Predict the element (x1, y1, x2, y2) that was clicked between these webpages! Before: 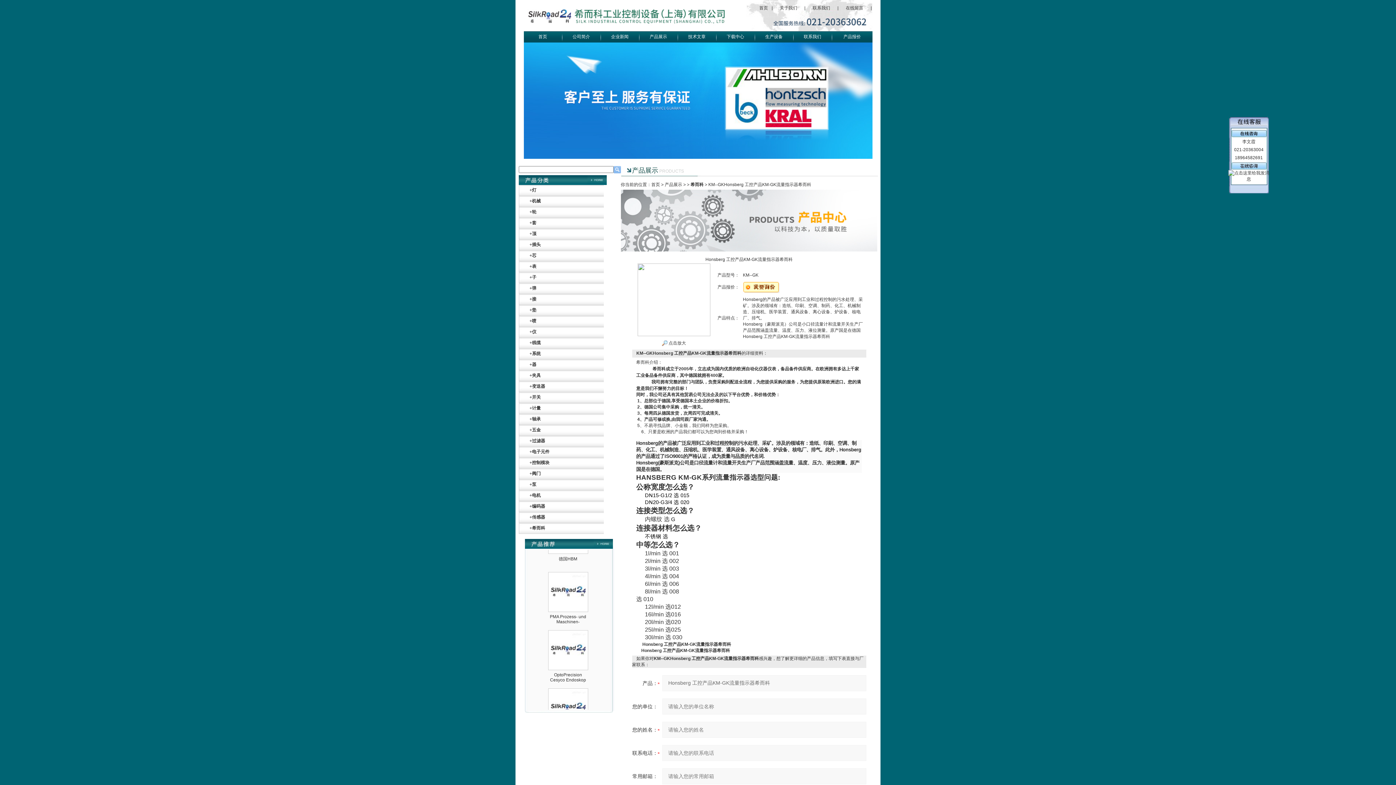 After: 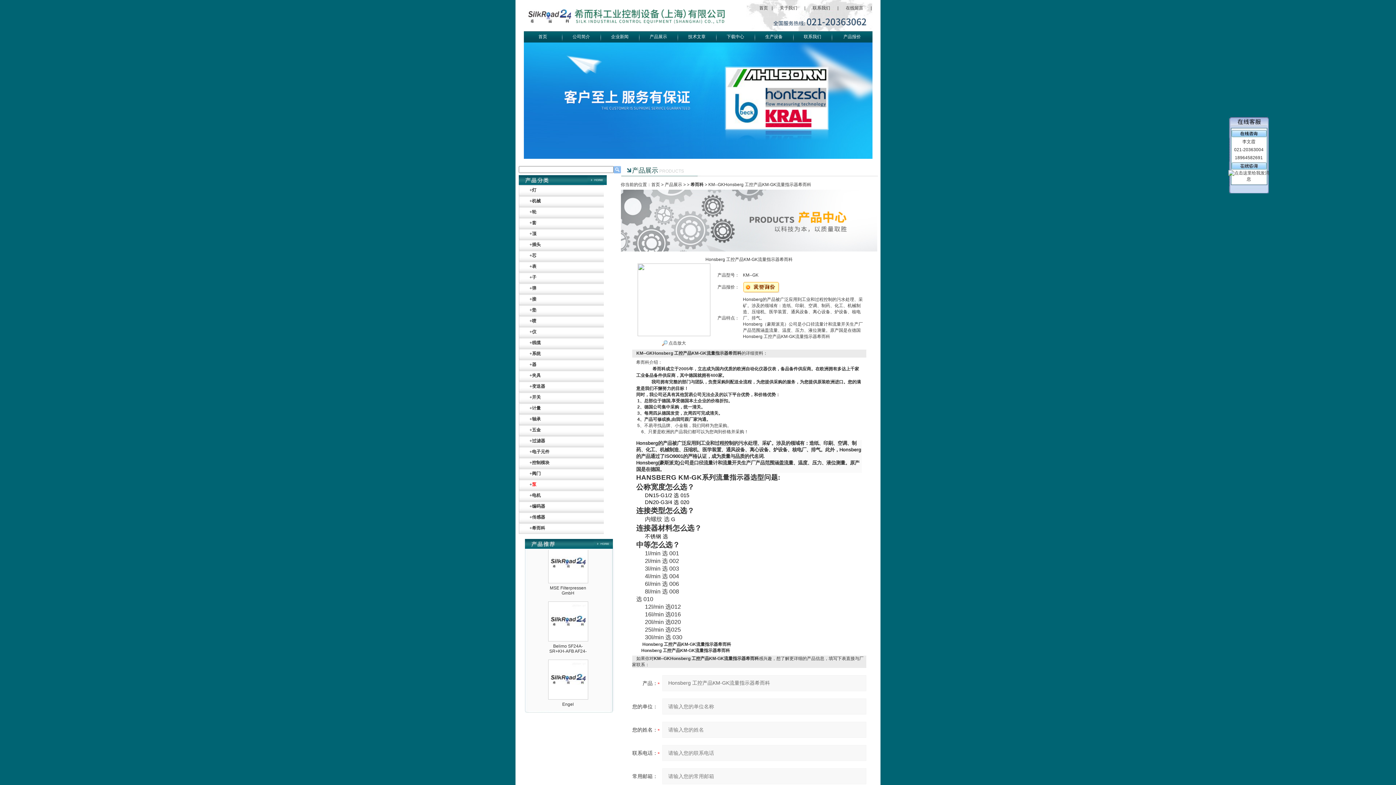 Action: bbox: (532, 482, 536, 487) label: 泵